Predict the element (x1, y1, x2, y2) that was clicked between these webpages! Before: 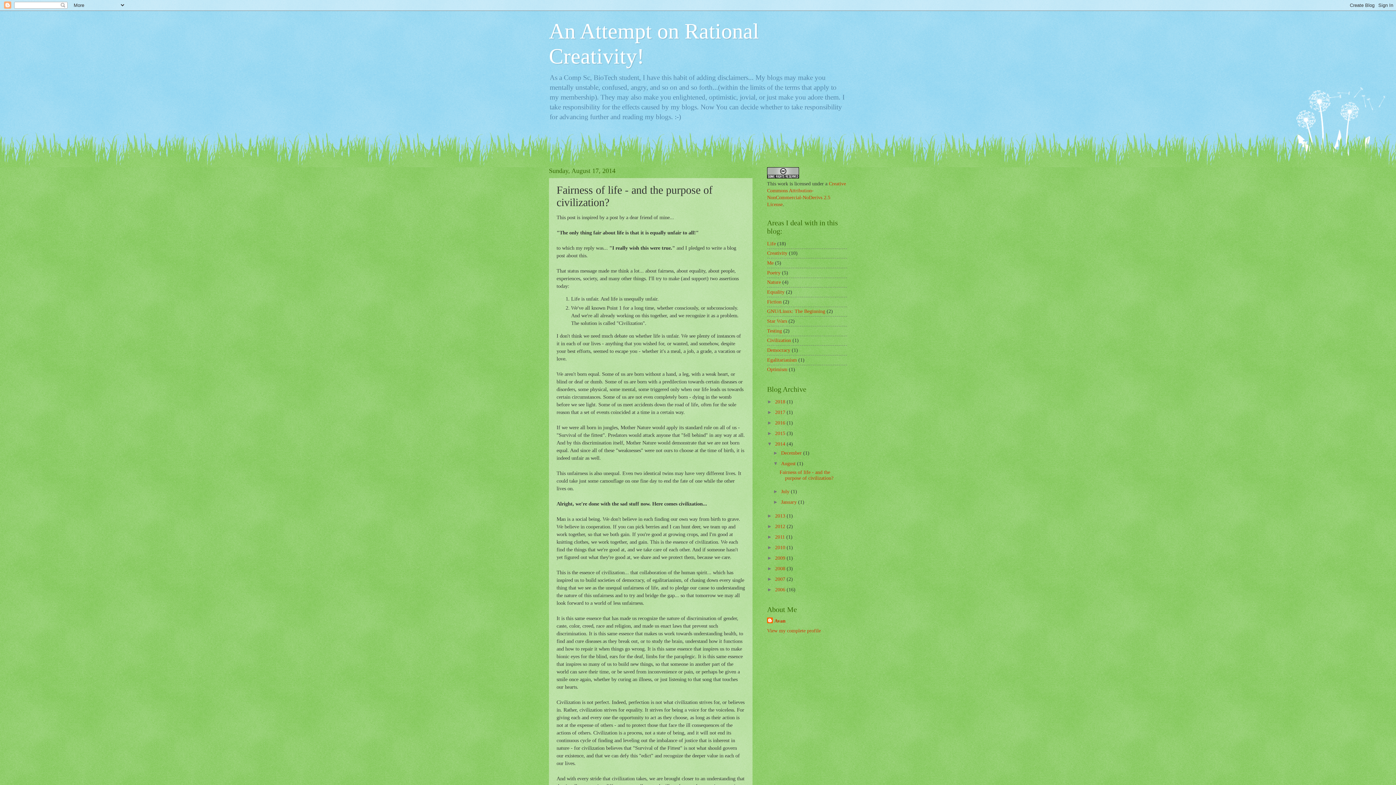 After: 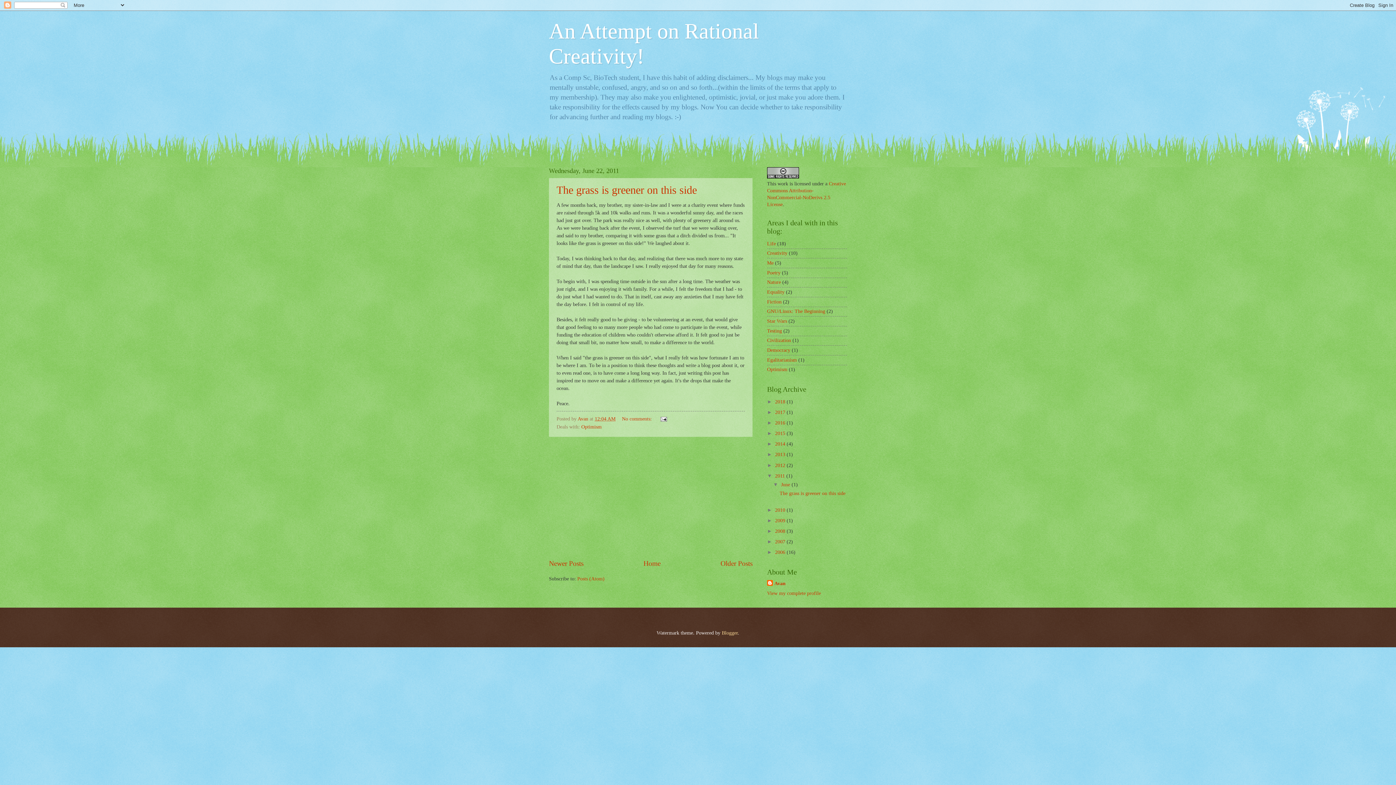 Action: label: 2011  bbox: (775, 534, 786, 540)